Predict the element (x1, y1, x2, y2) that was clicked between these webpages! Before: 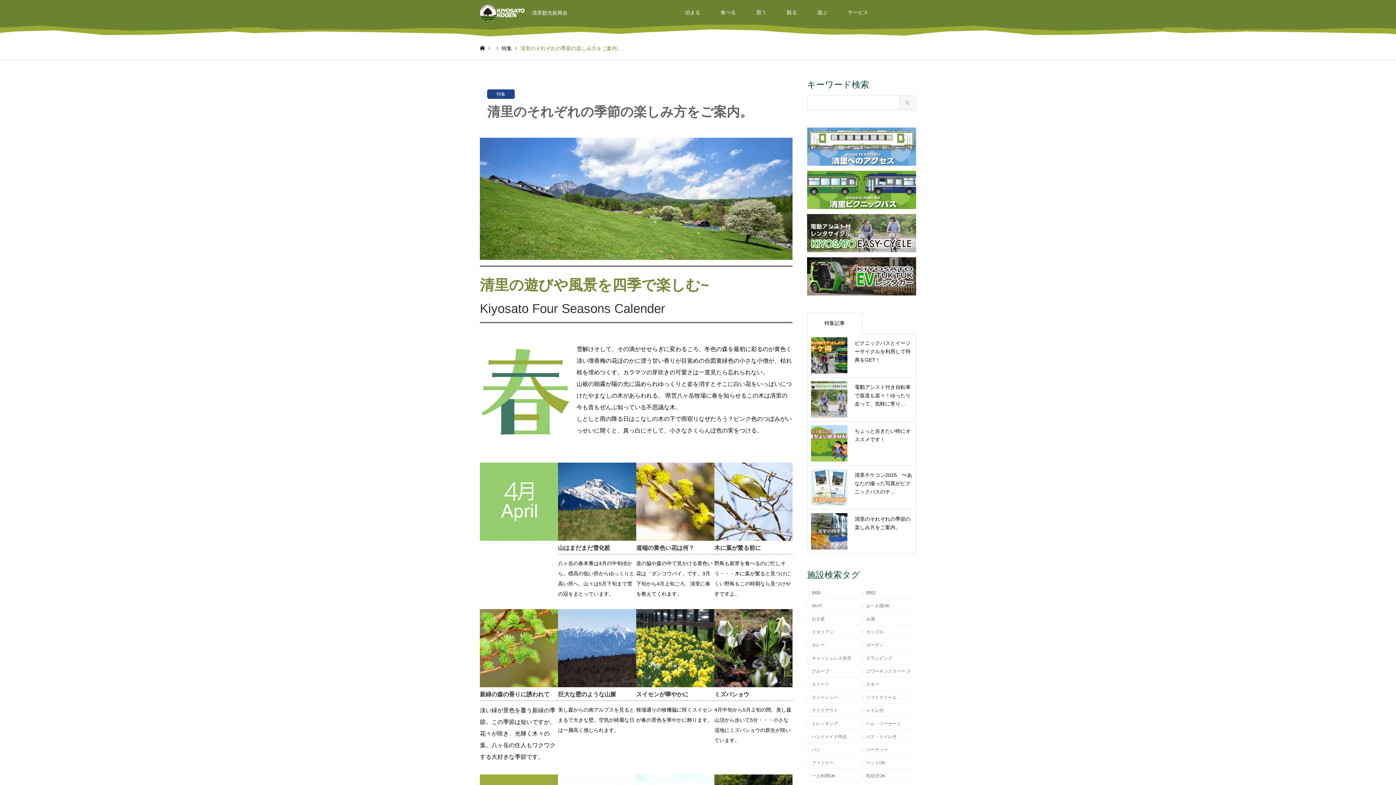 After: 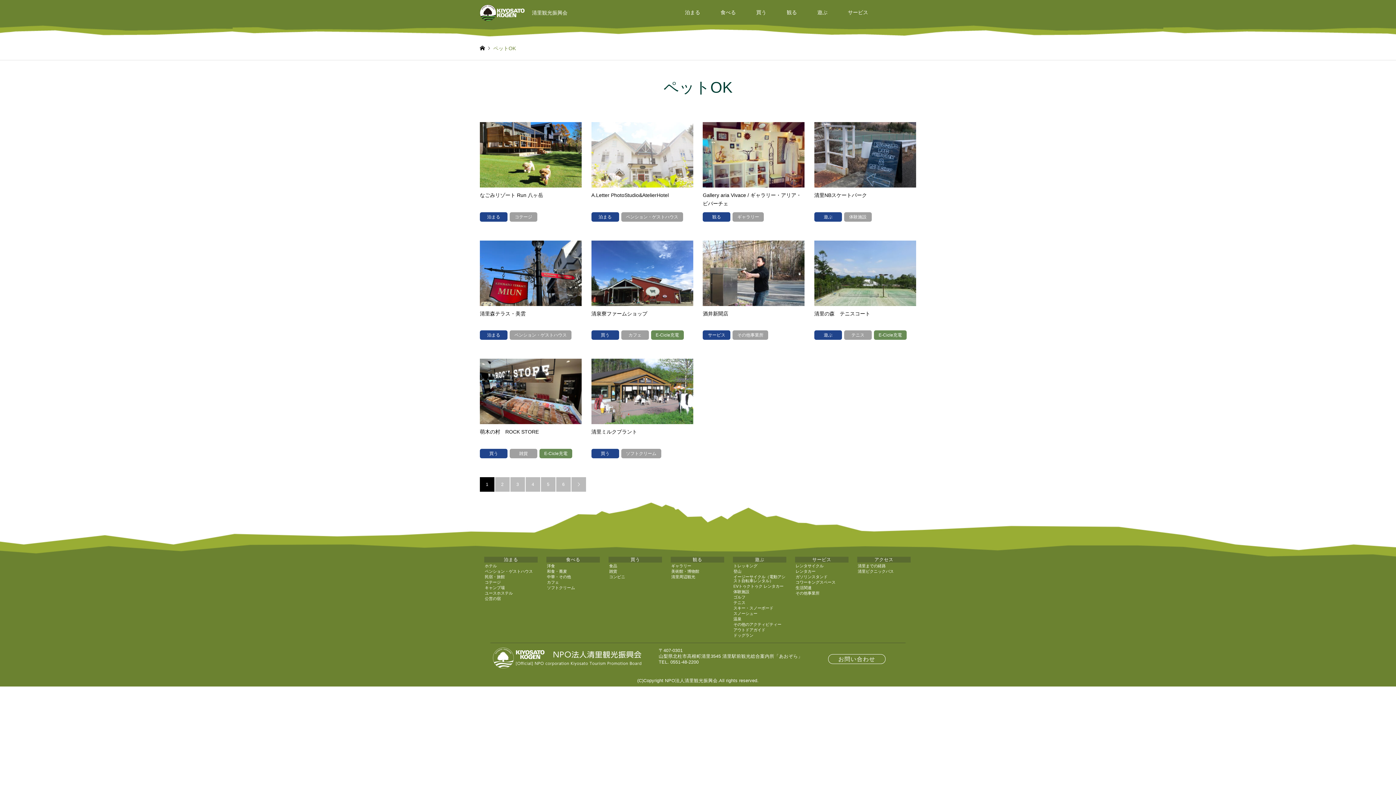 Action: bbox: (861, 757, 914, 769) label: ペットOK (55個の項目)